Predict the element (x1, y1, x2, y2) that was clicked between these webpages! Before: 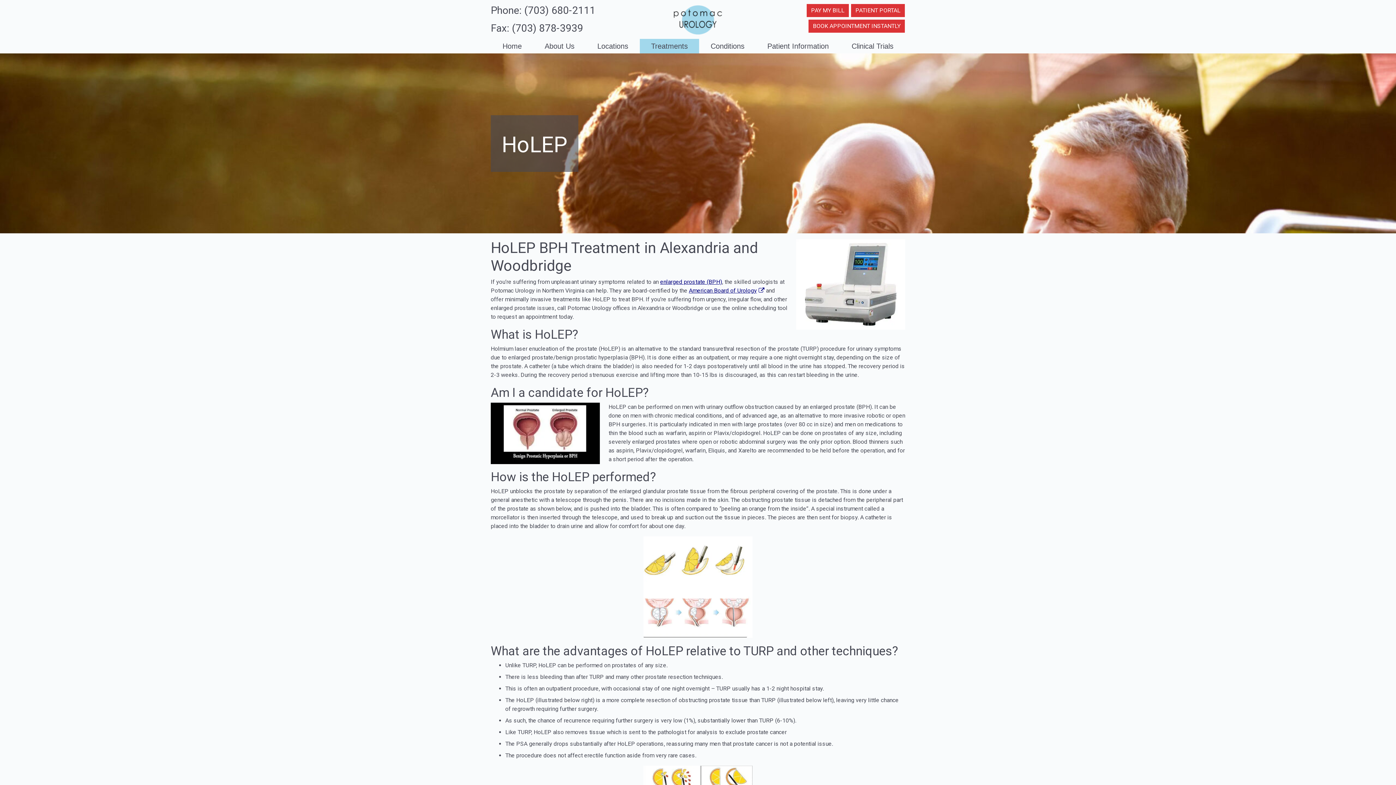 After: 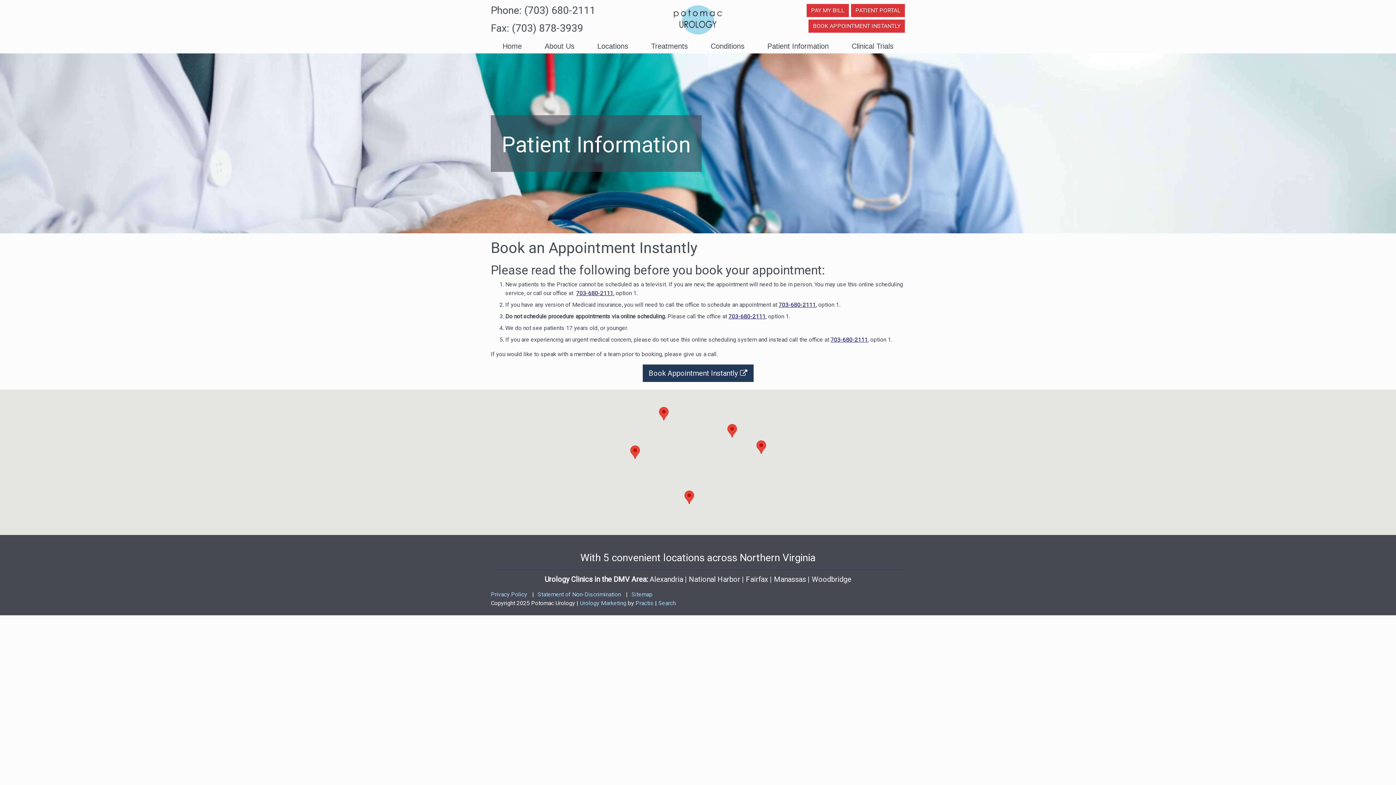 Action: bbox: (808, 19, 905, 33) label: BOOK APPOINTMENT INSTANTLY